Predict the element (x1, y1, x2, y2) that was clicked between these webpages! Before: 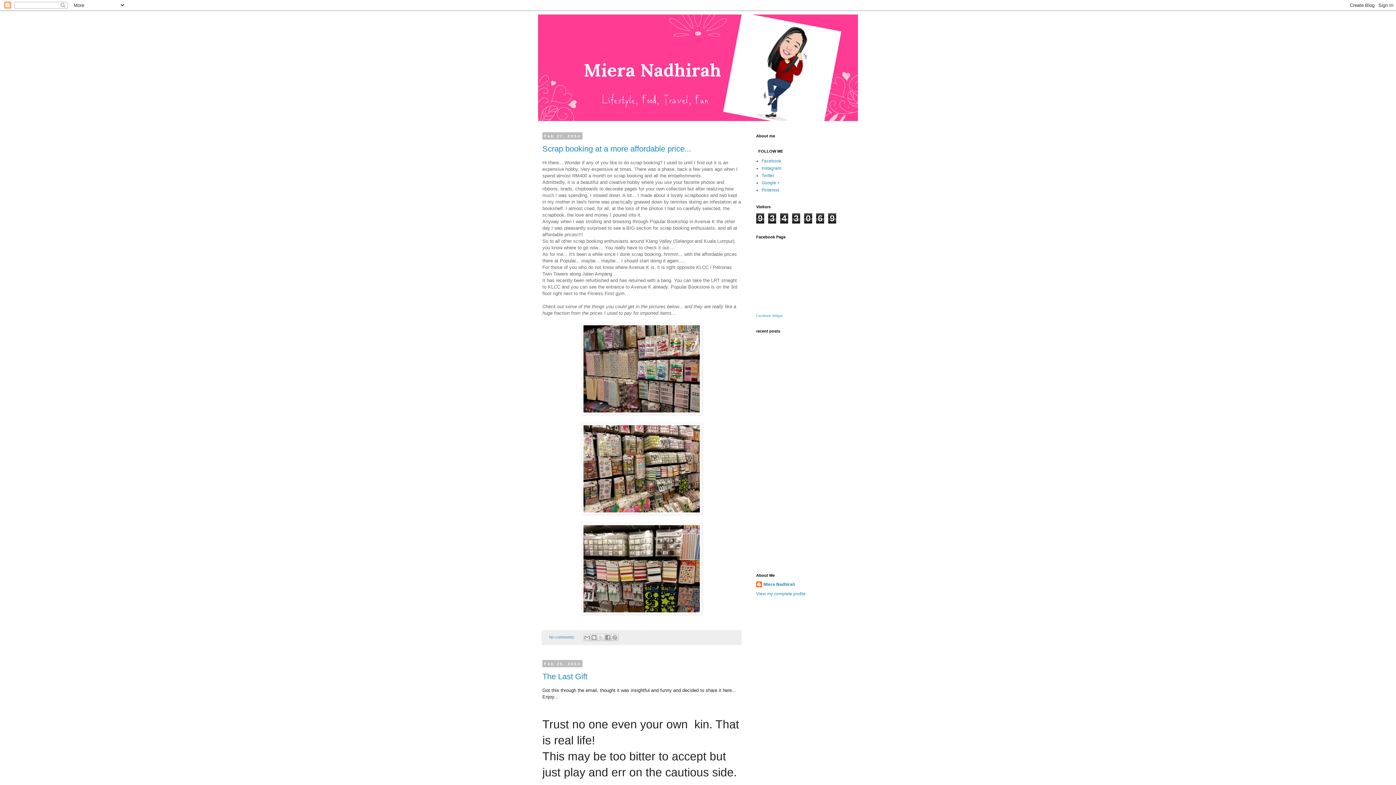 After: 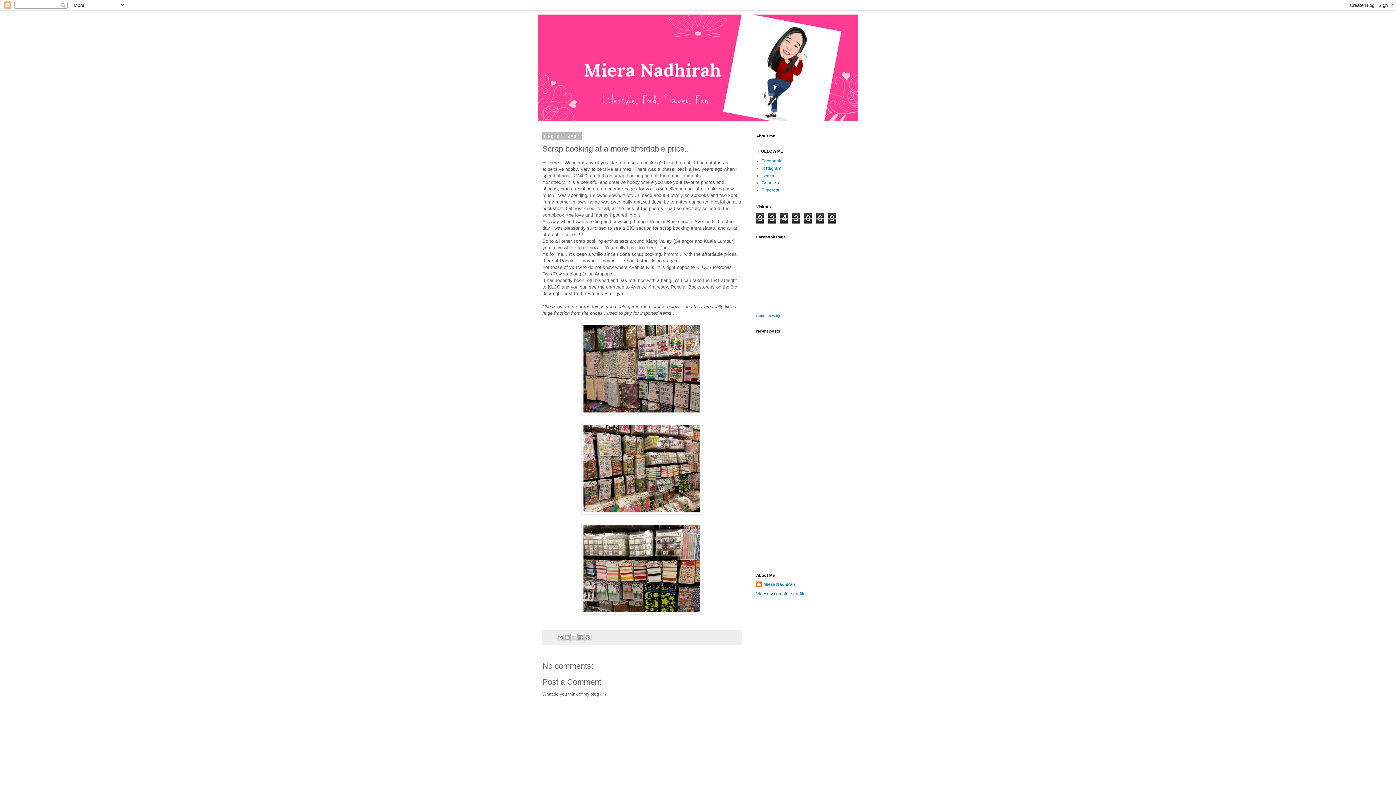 Action: label: Scrap booking at a more affordable price... bbox: (542, 144, 691, 153)